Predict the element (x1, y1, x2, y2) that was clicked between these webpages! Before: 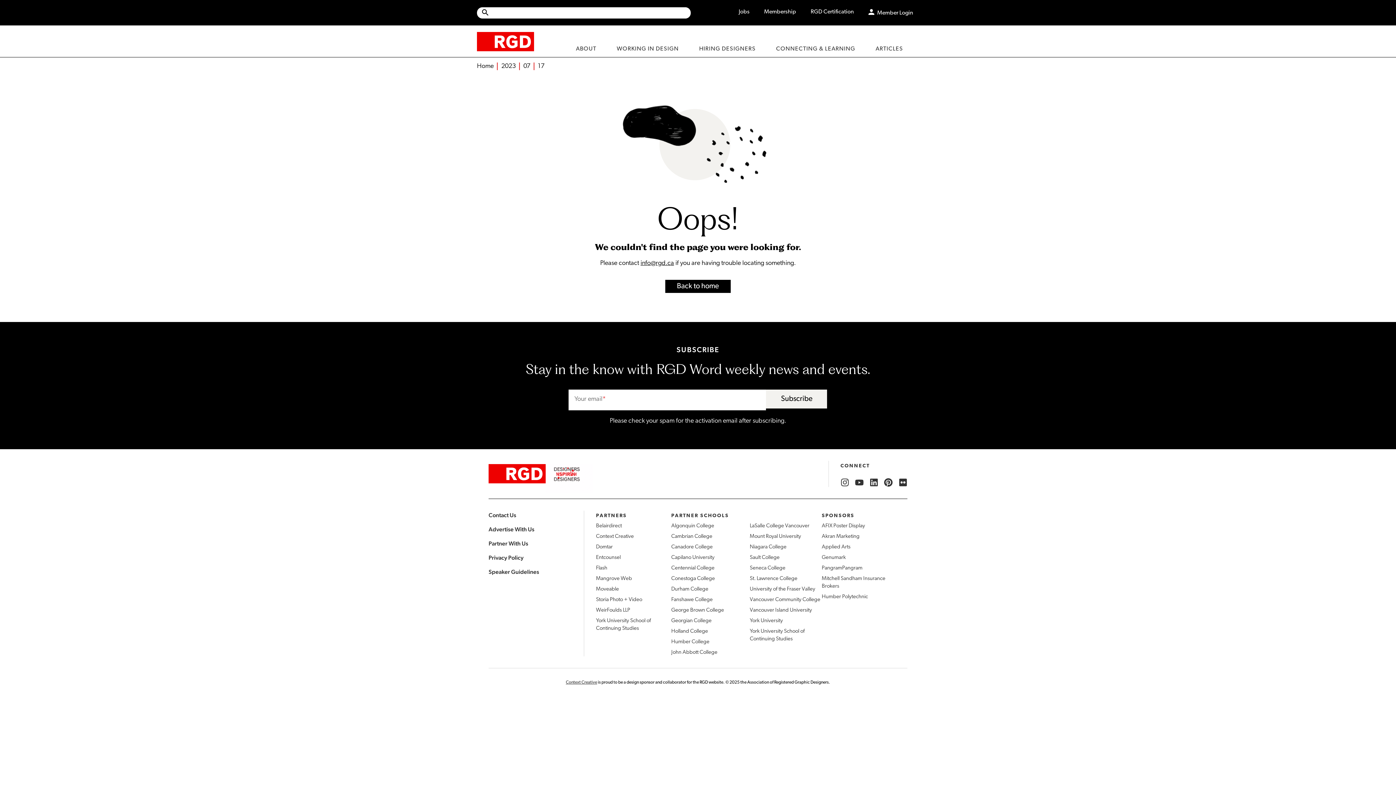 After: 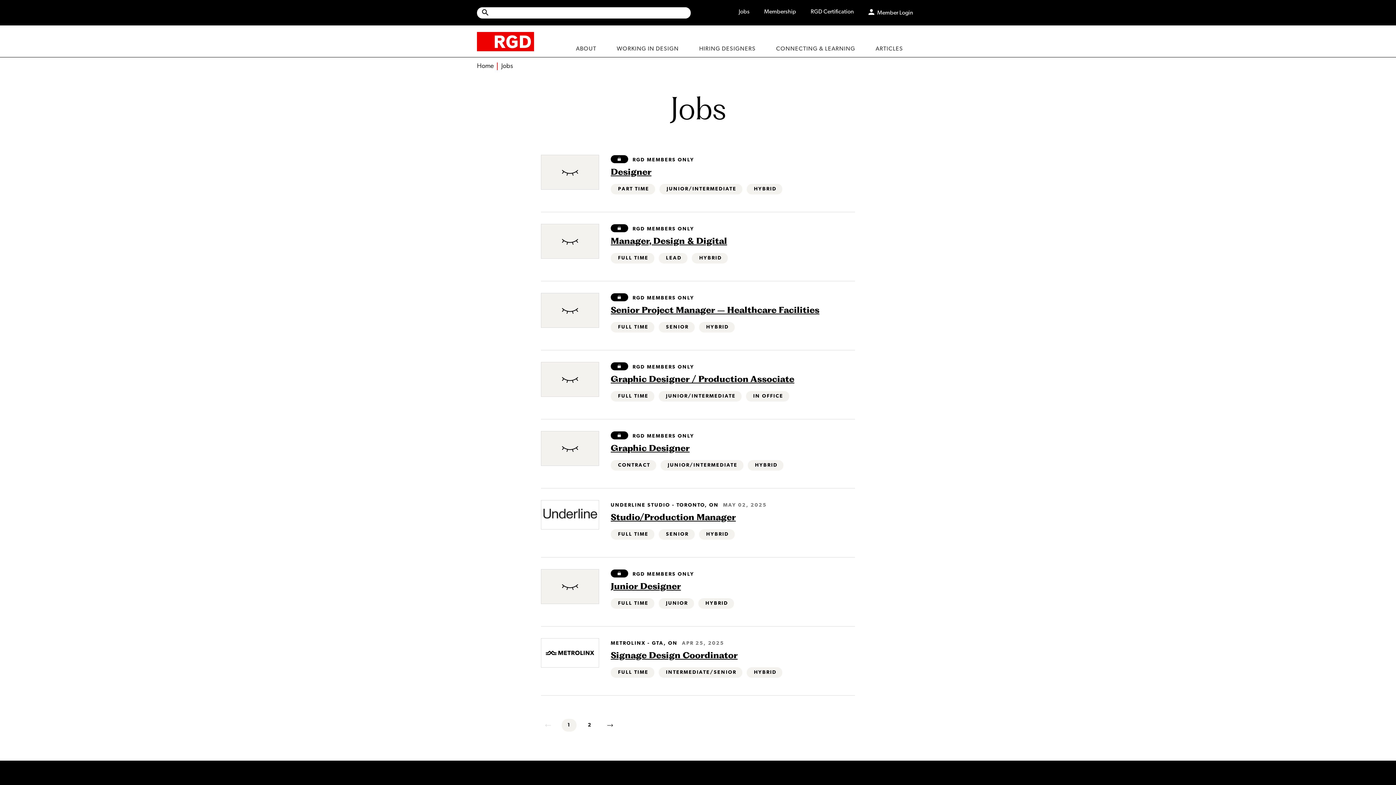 Action: bbox: (738, 8, 749, 16) label: Jobs